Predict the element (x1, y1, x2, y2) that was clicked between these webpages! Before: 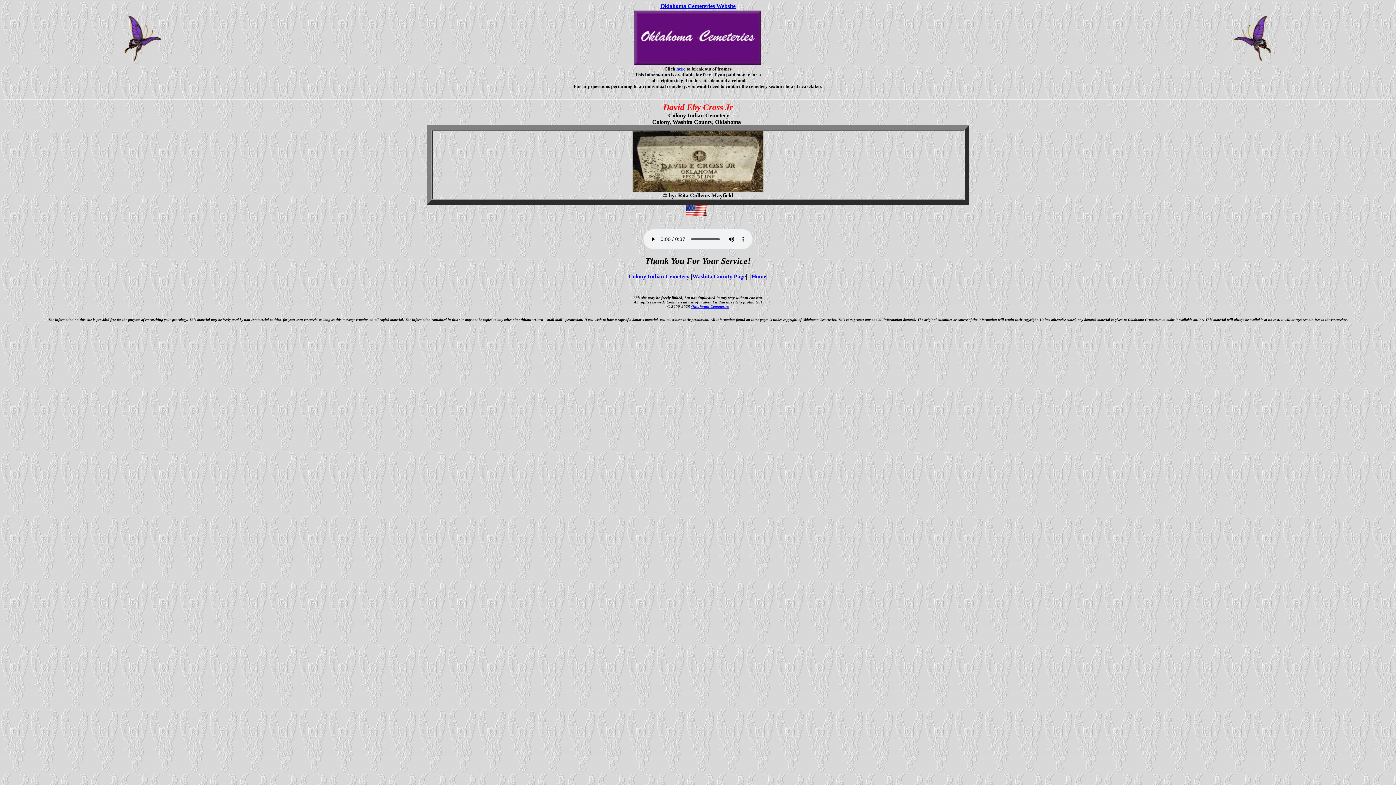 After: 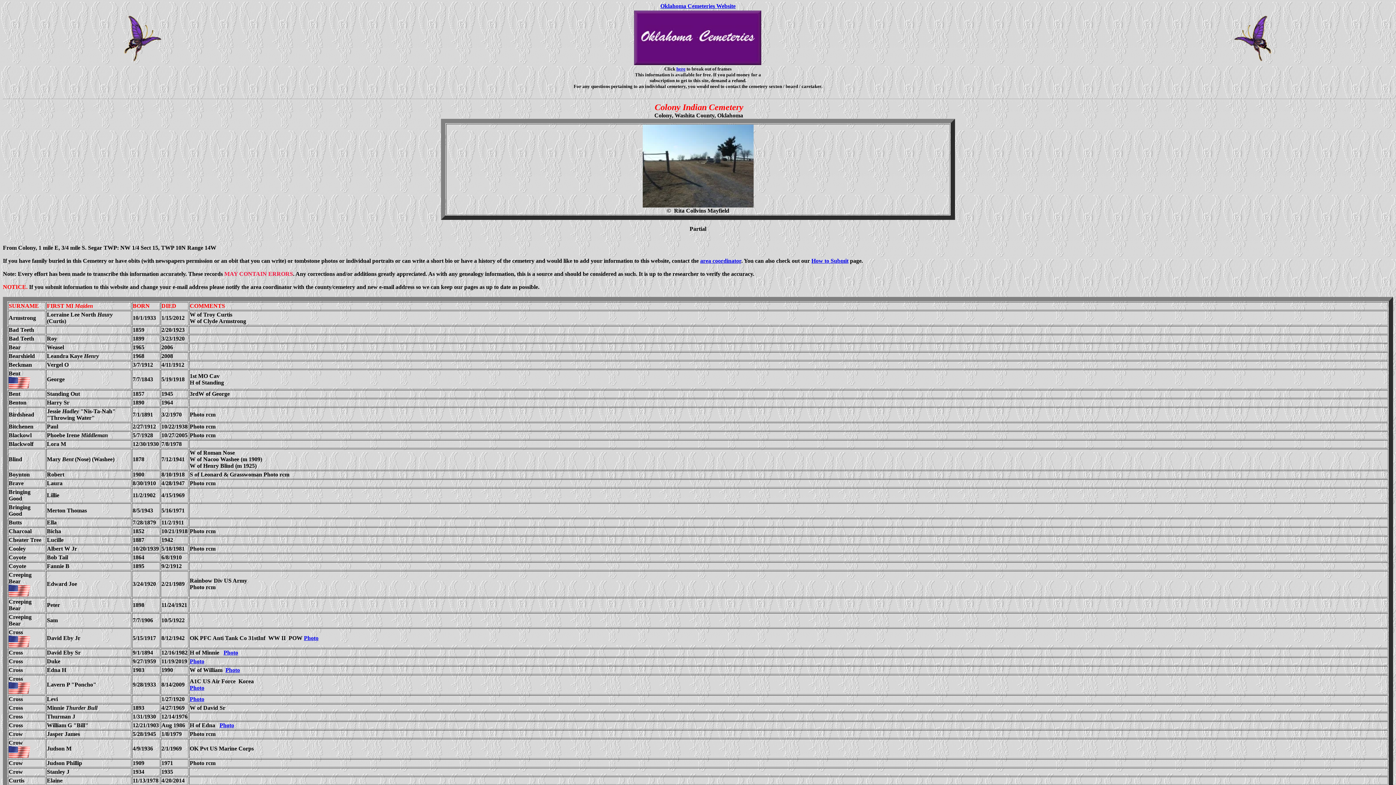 Action: bbox: (628, 273, 689, 279) label: Colony Indian Cemetery